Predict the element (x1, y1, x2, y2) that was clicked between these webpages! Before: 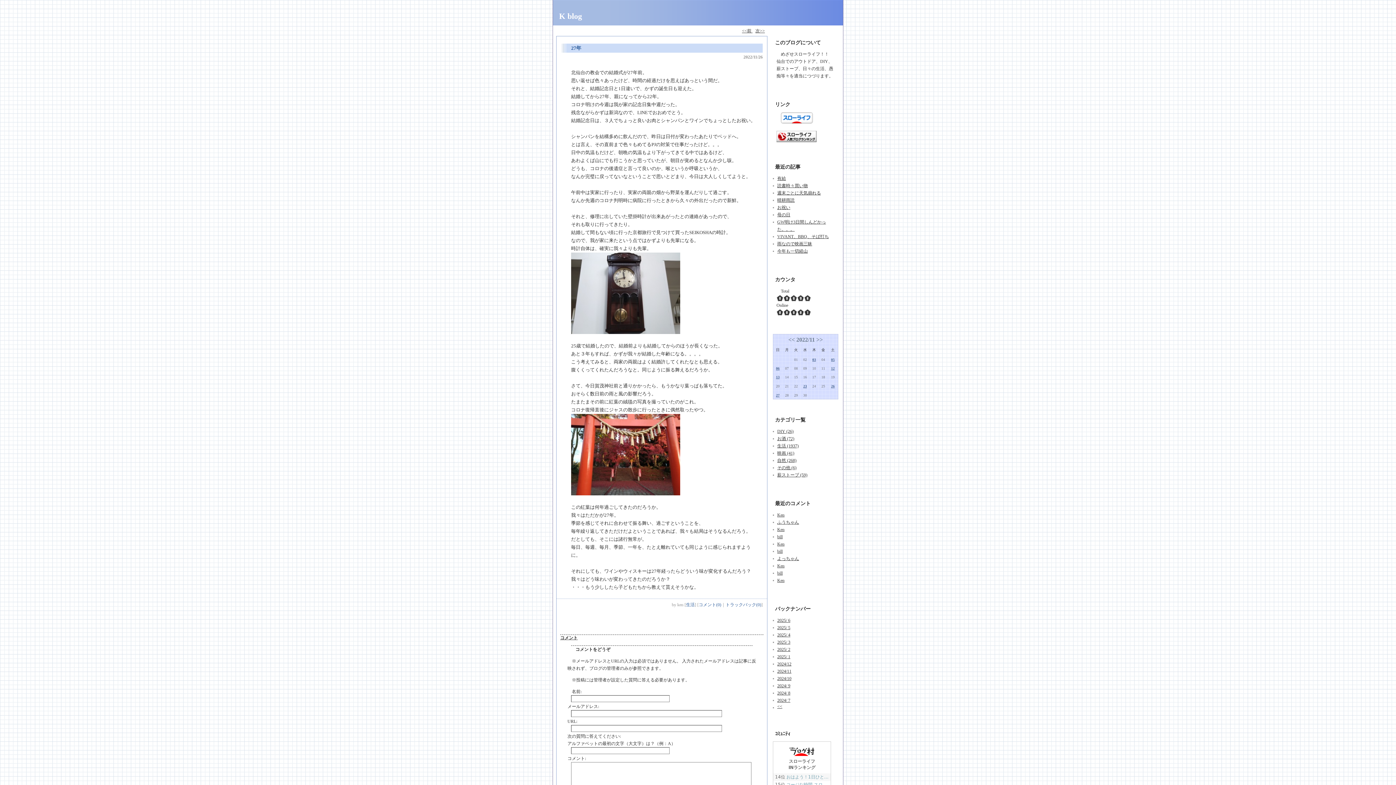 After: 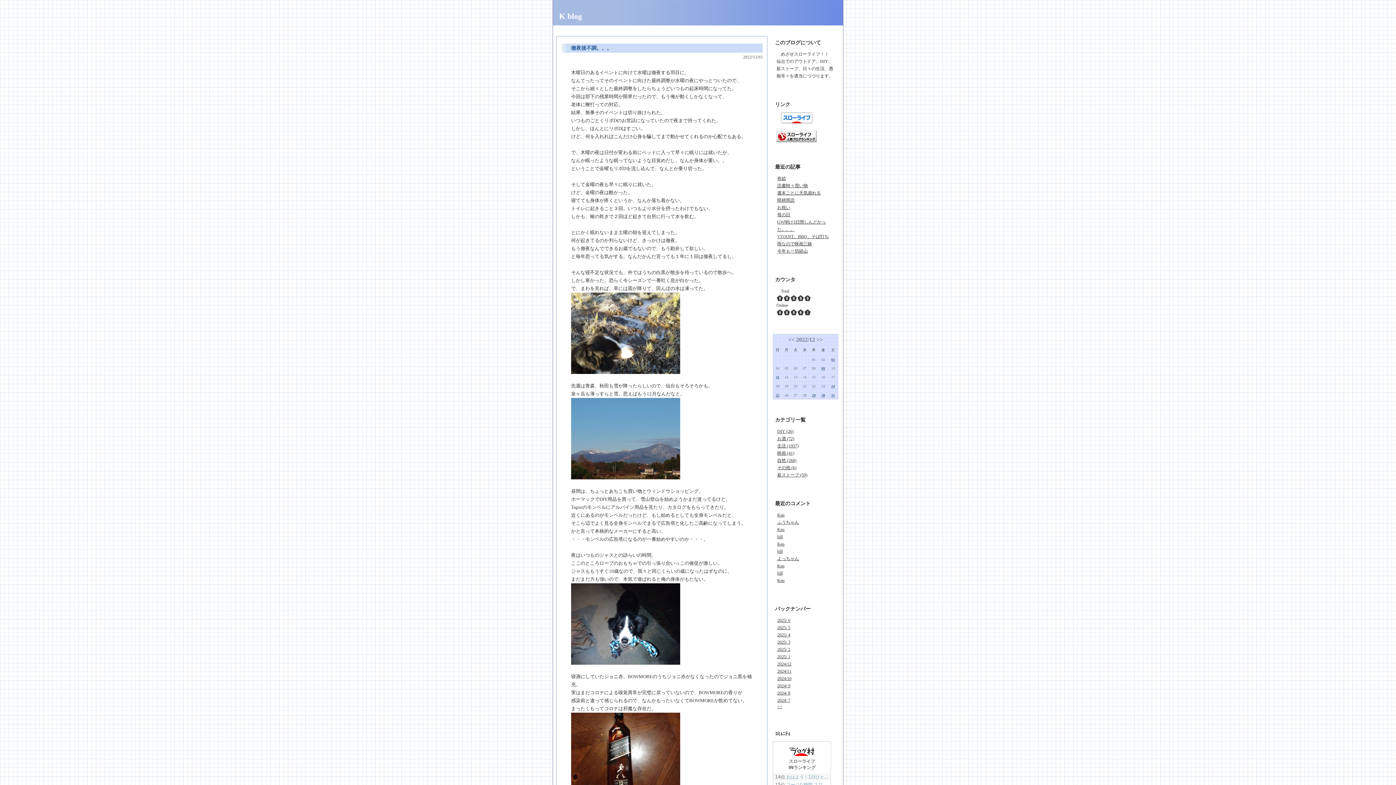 Action: bbox: (816, 336, 823, 342) label: >>